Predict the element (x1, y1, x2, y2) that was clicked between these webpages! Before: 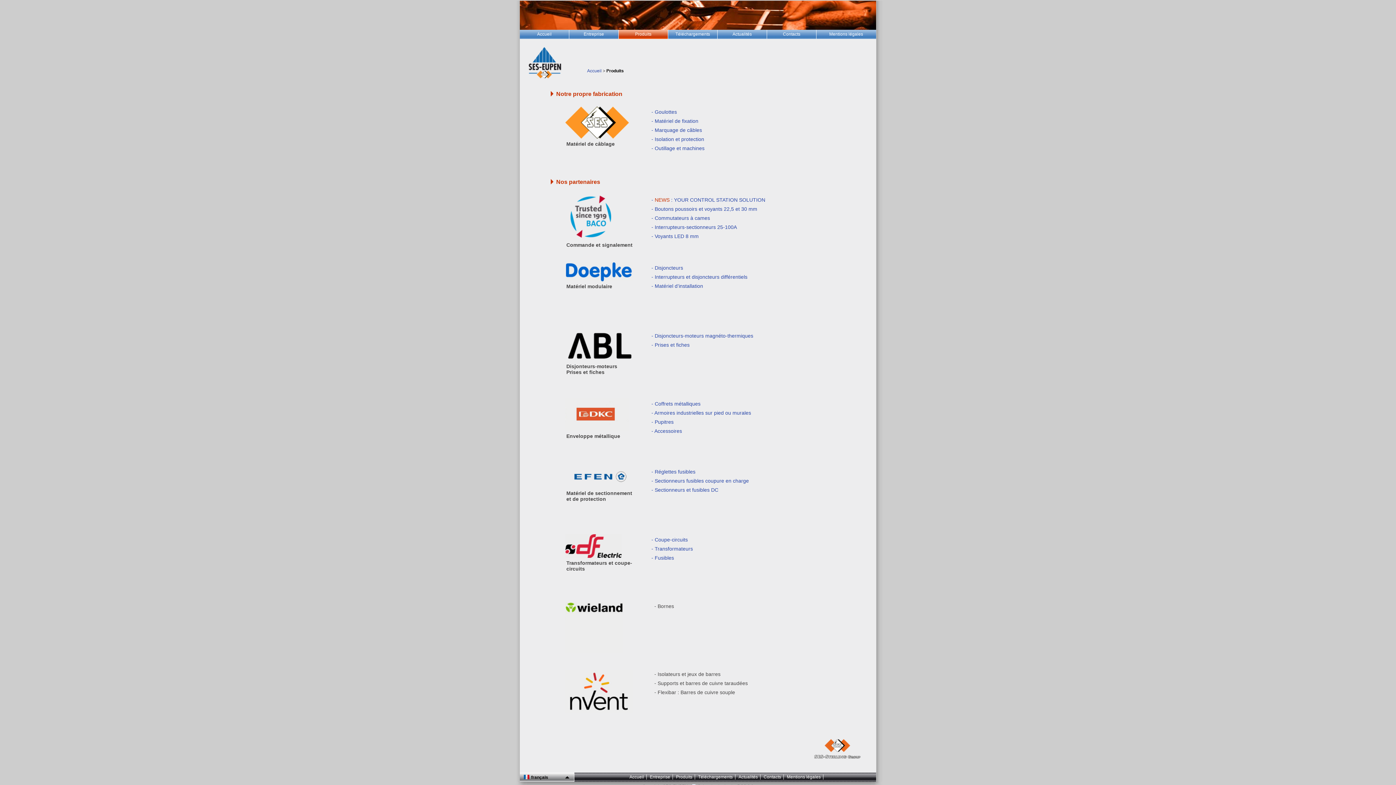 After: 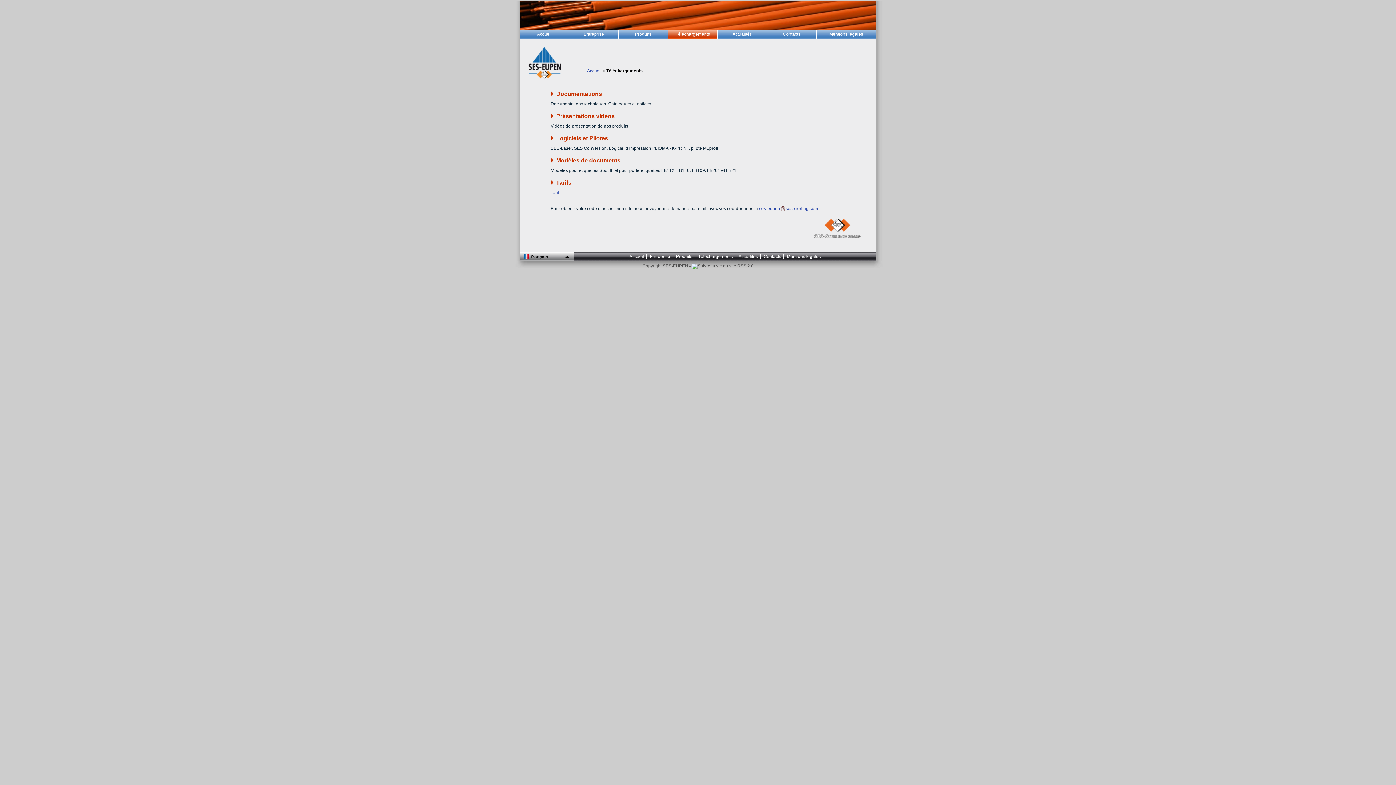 Action: label: Téléchargements bbox: (668, 29, 717, 38)